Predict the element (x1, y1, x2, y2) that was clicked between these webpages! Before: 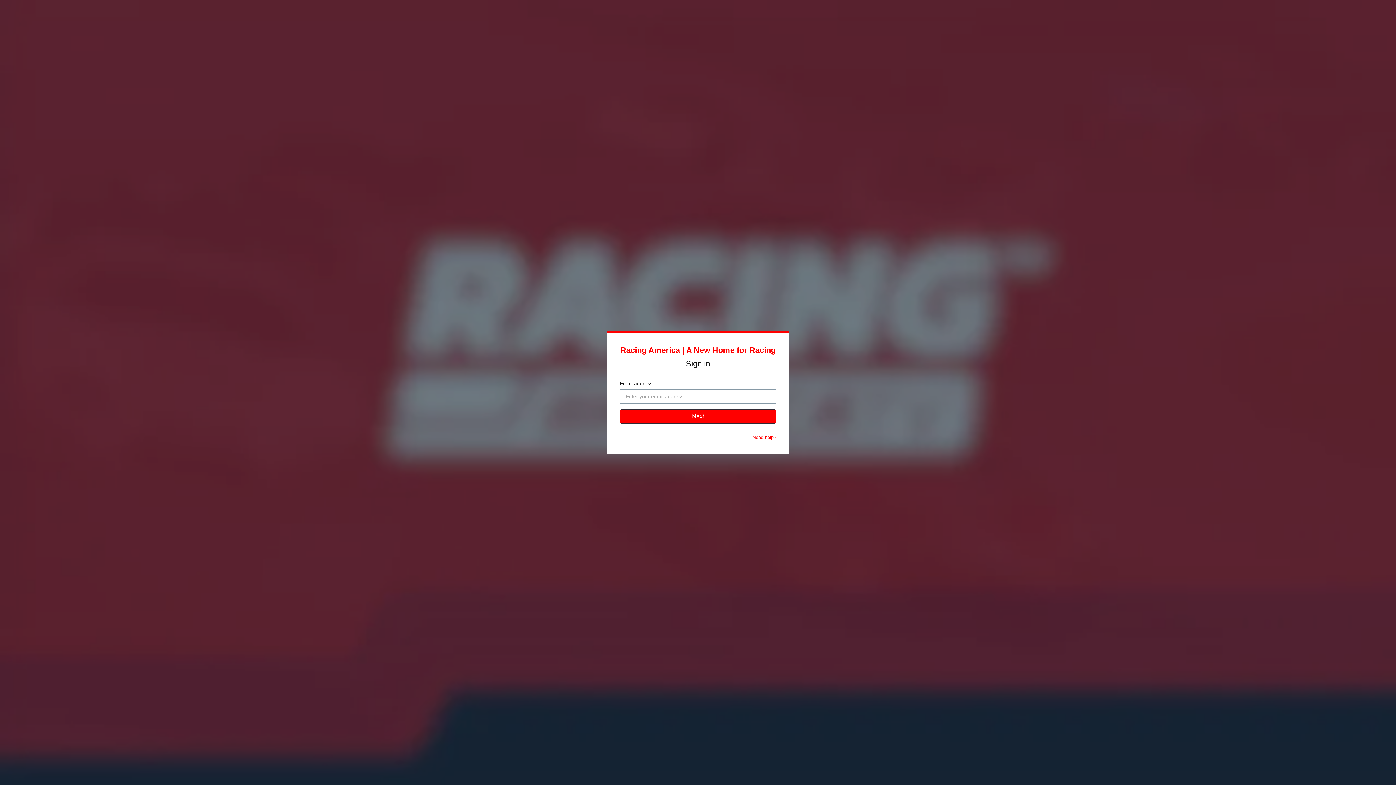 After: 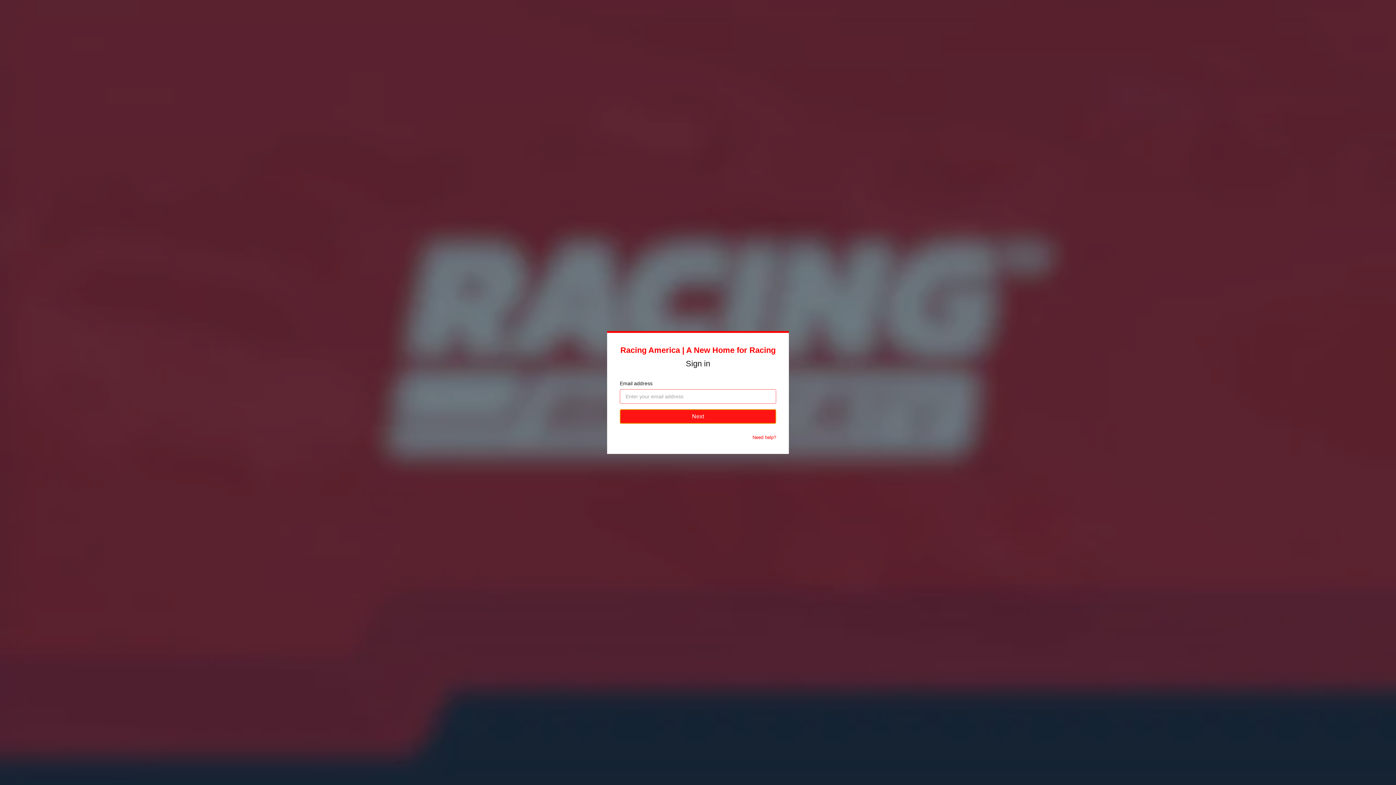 Action: bbox: (620, 409, 776, 424) label: Next